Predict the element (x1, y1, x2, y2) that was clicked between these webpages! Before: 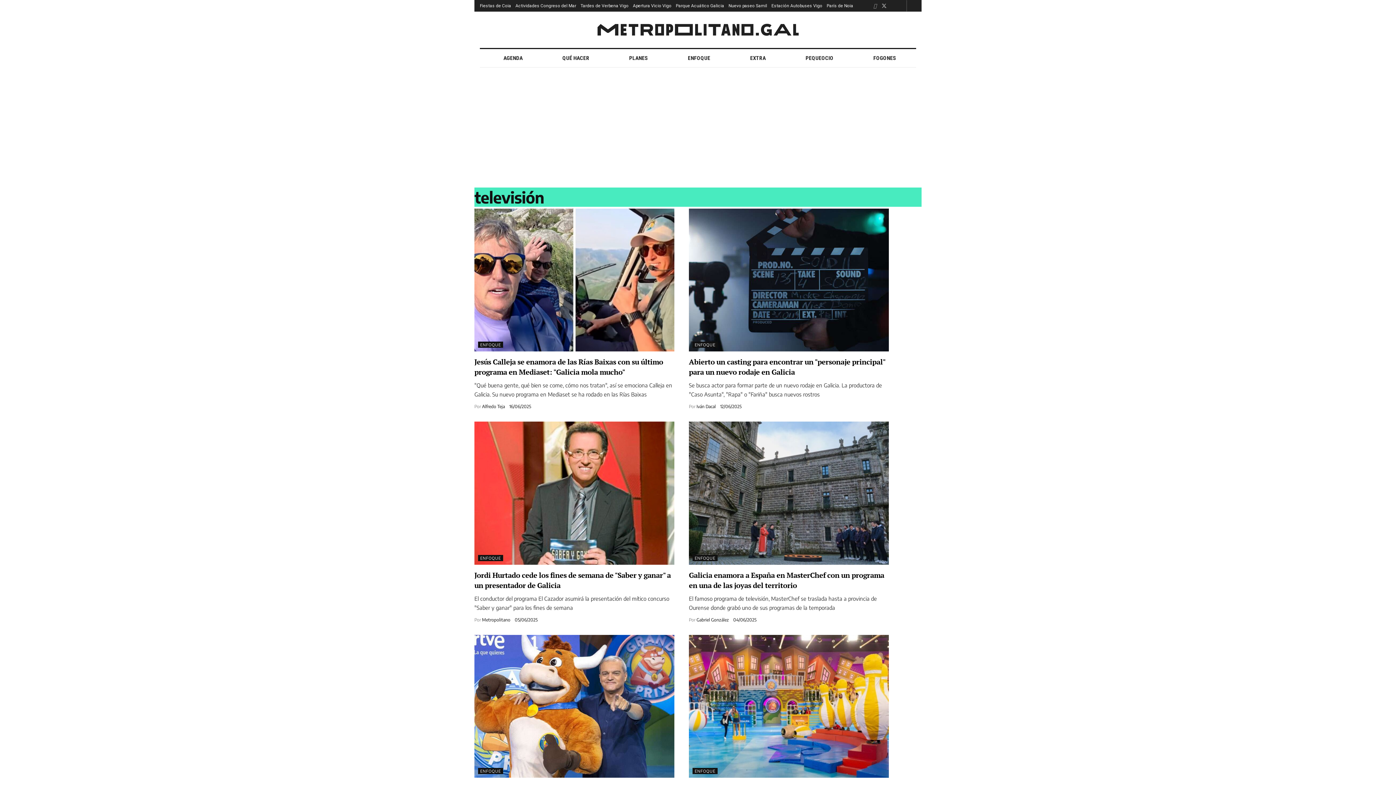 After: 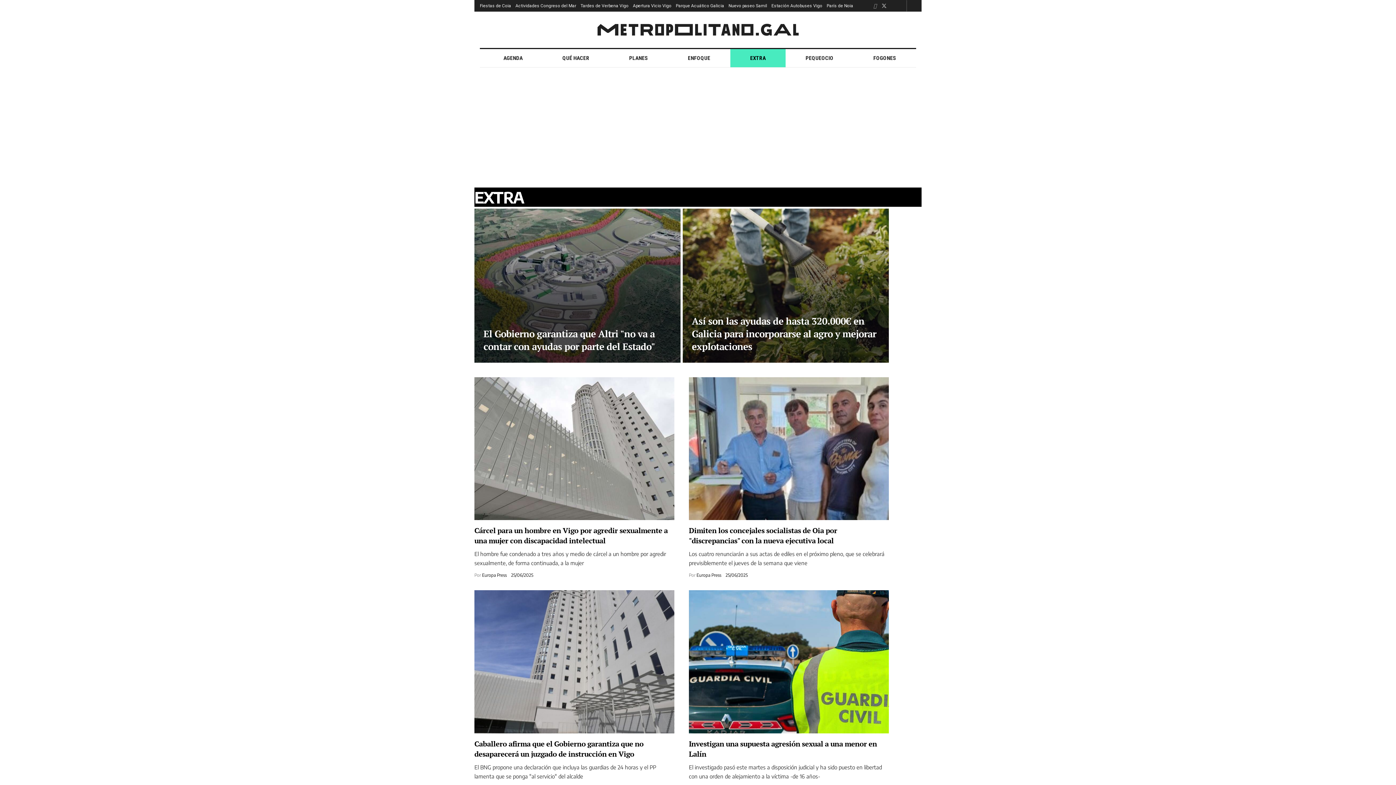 Action: bbox: (730, 49, 785, 67) label: EXTRA